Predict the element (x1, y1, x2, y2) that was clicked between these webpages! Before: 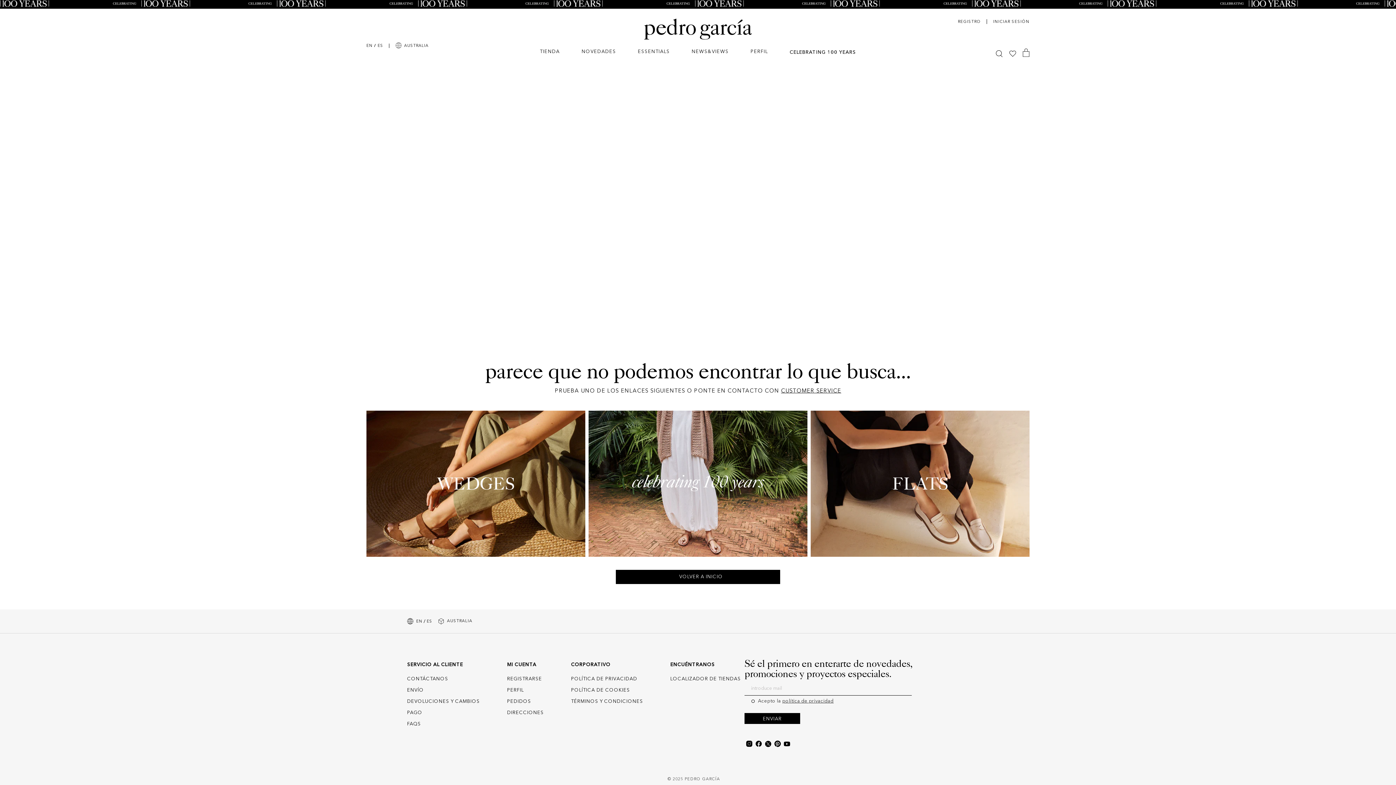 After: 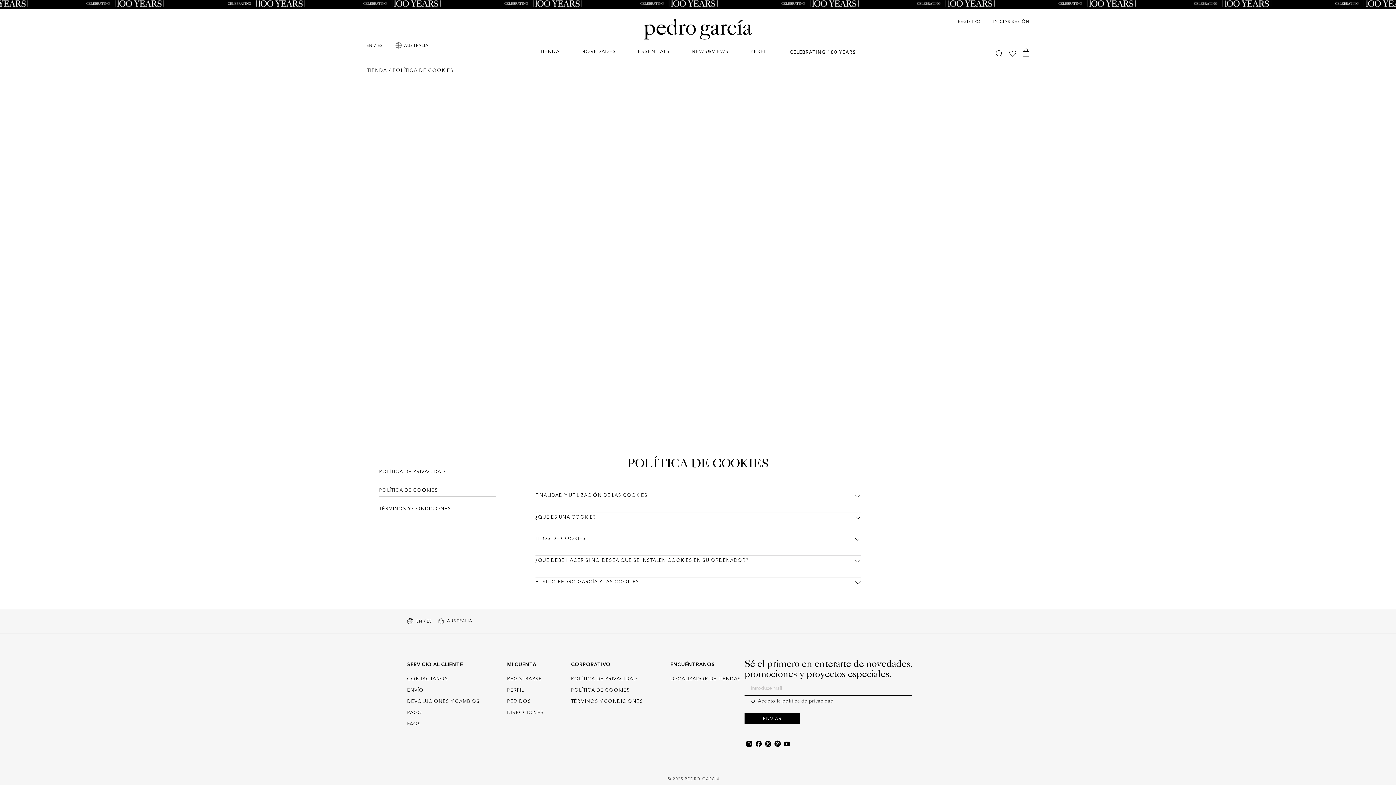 Action: label: POLÍTICA DE COOKIES bbox: (571, 687, 630, 694)